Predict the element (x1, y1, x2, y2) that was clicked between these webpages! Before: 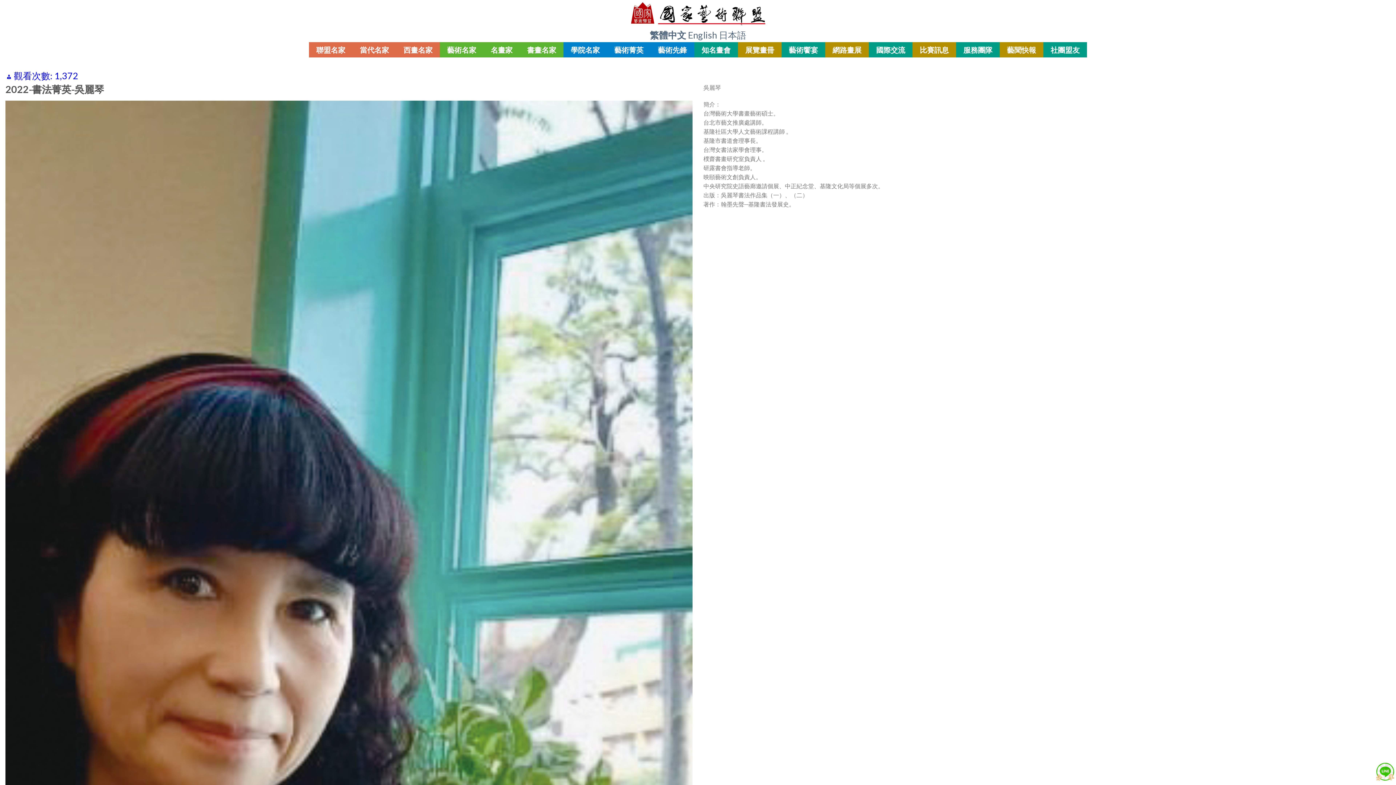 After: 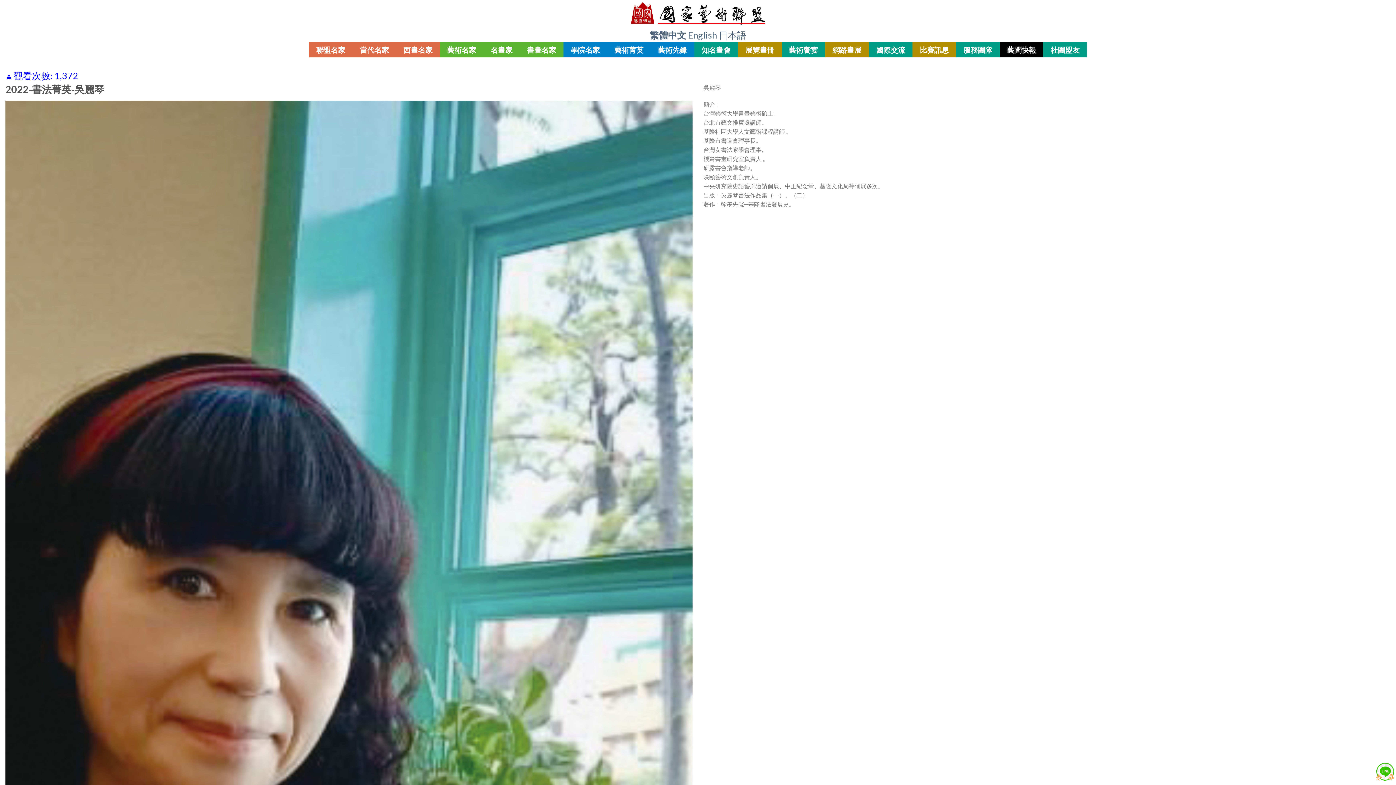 Action: label: 藝聞快報 bbox: (1000, 42, 1043, 57)